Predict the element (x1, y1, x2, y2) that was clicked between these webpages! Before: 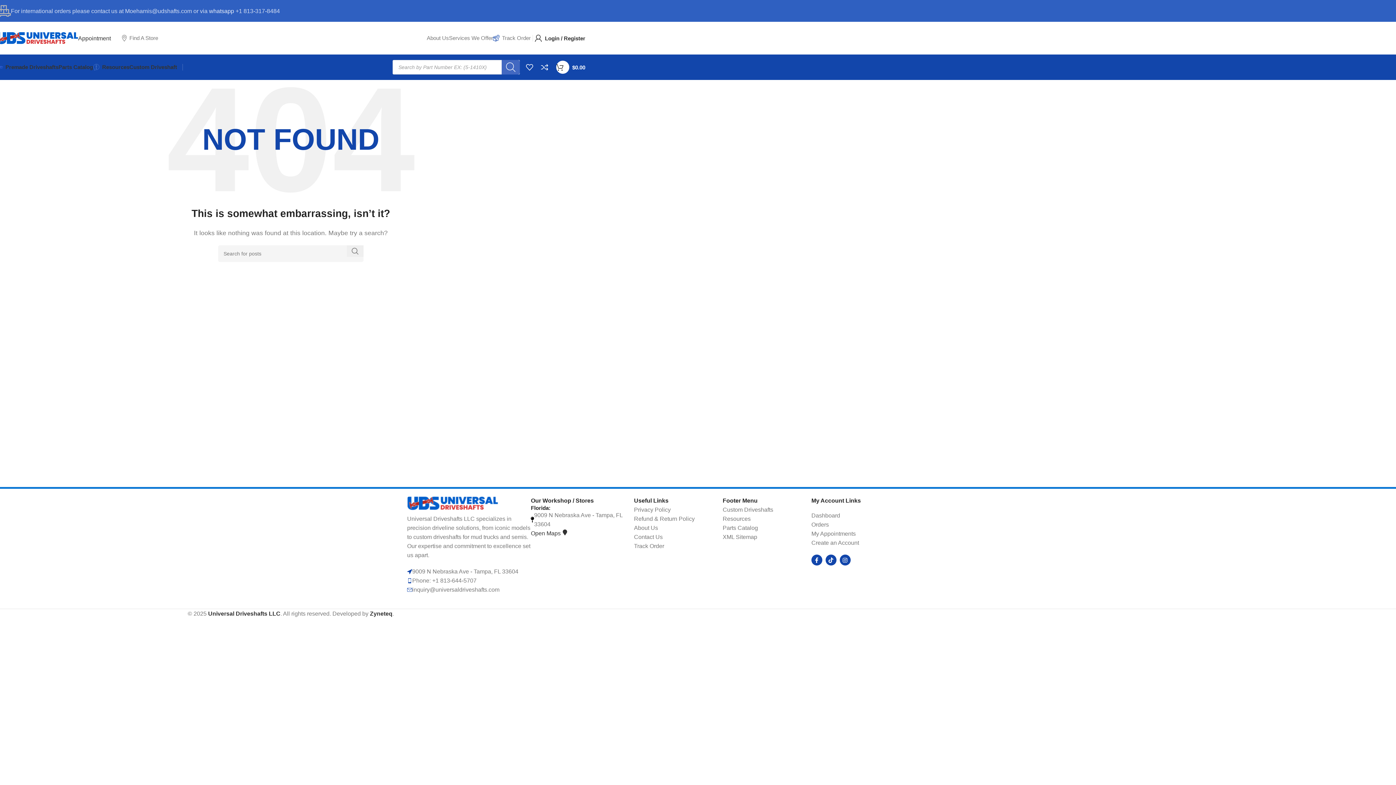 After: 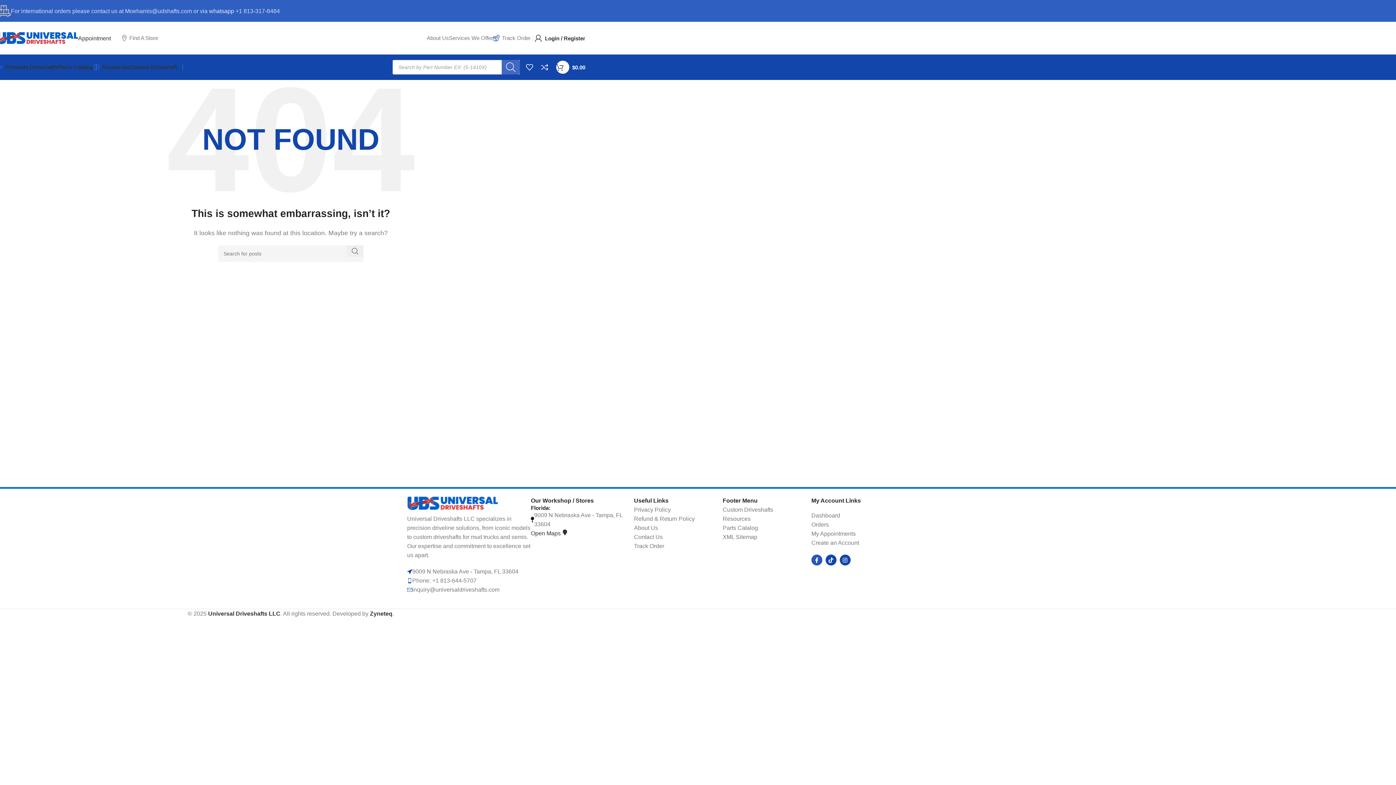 Action: bbox: (811, 554, 822, 565) label: Facebook-f